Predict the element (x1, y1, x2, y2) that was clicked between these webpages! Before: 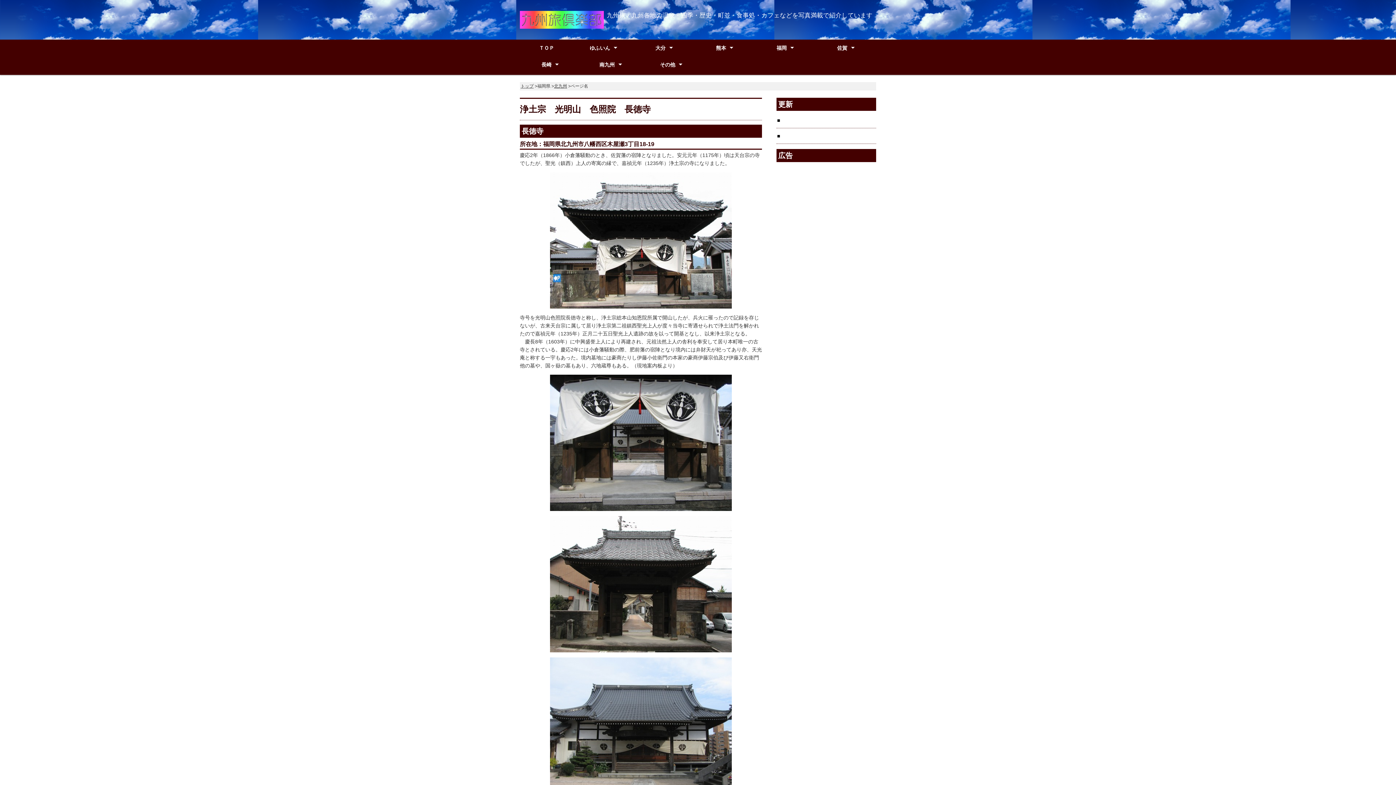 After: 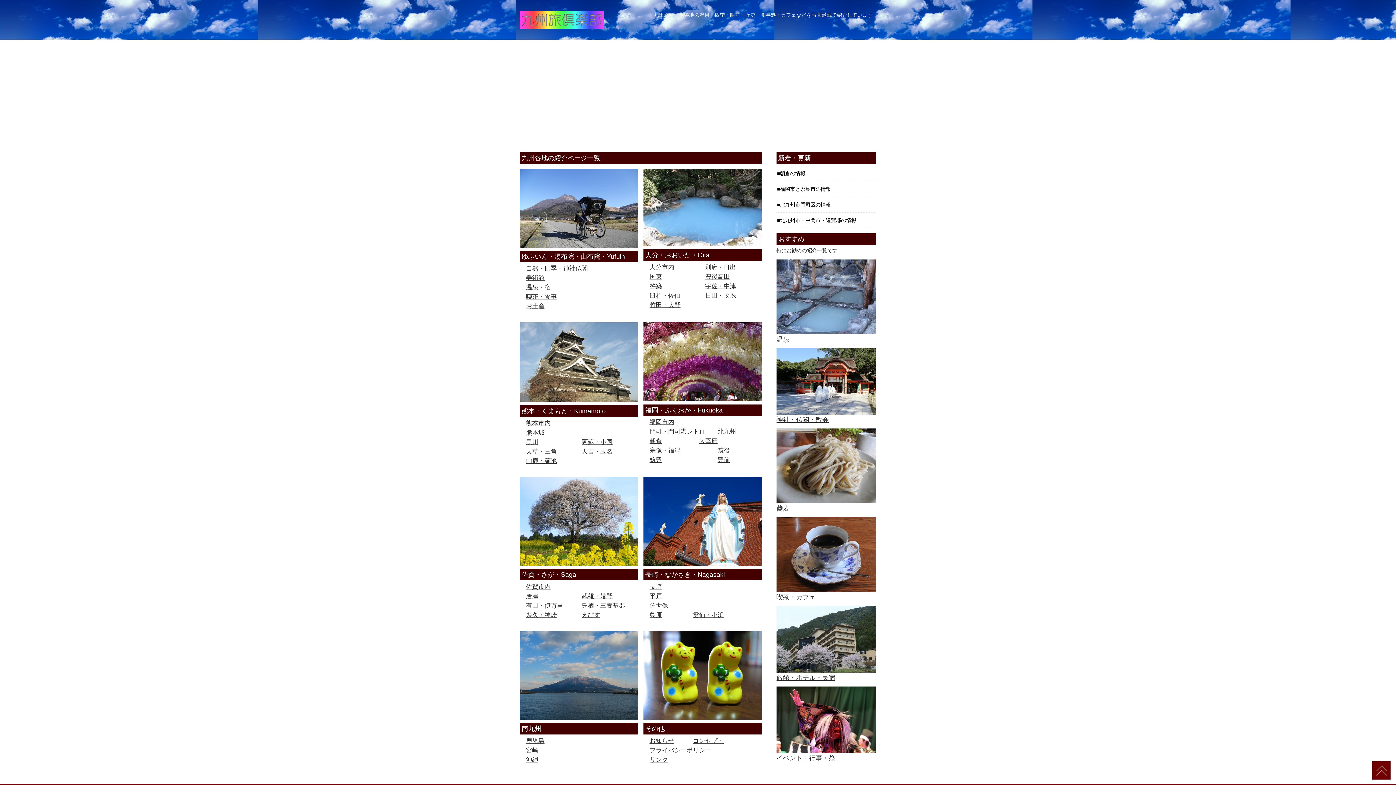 Action: label: トップ bbox: (520, 83, 533, 88)